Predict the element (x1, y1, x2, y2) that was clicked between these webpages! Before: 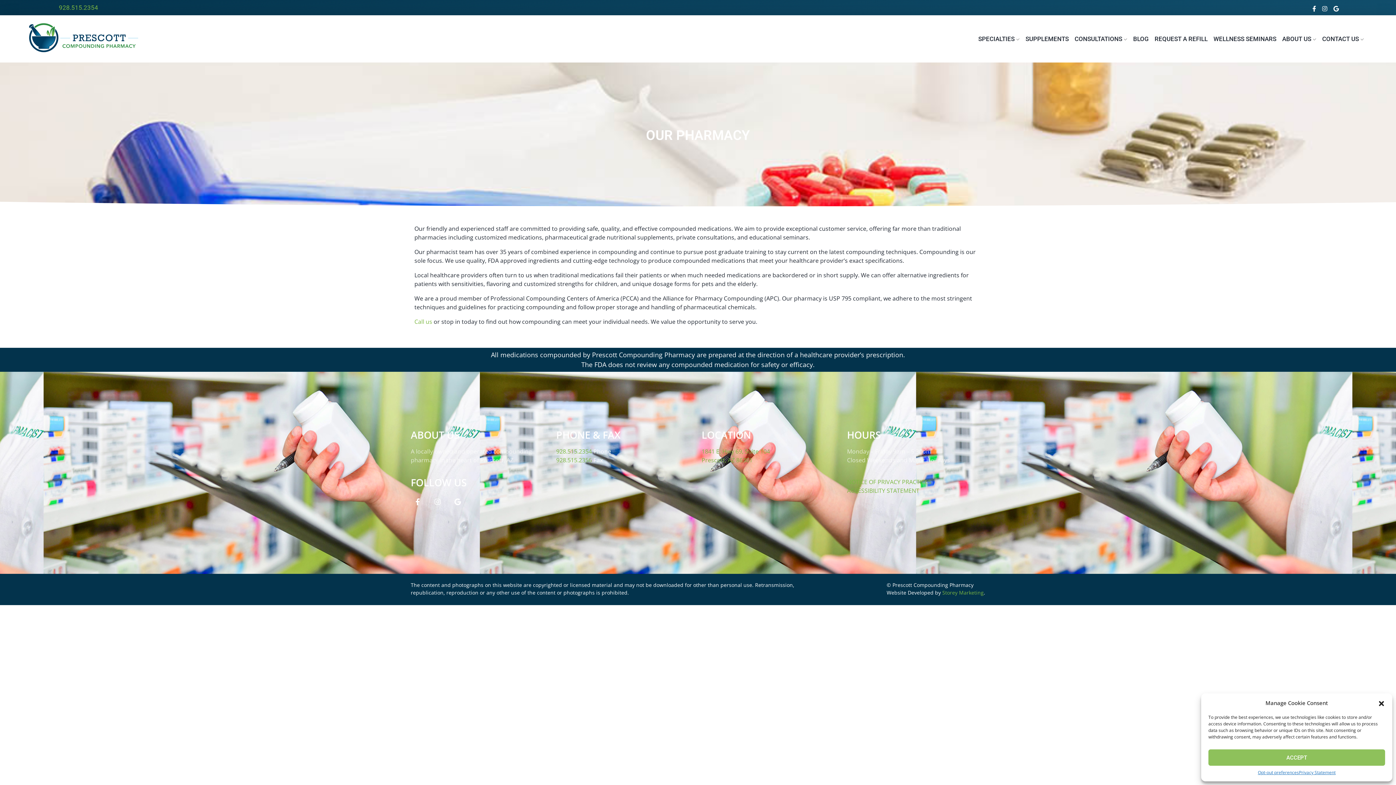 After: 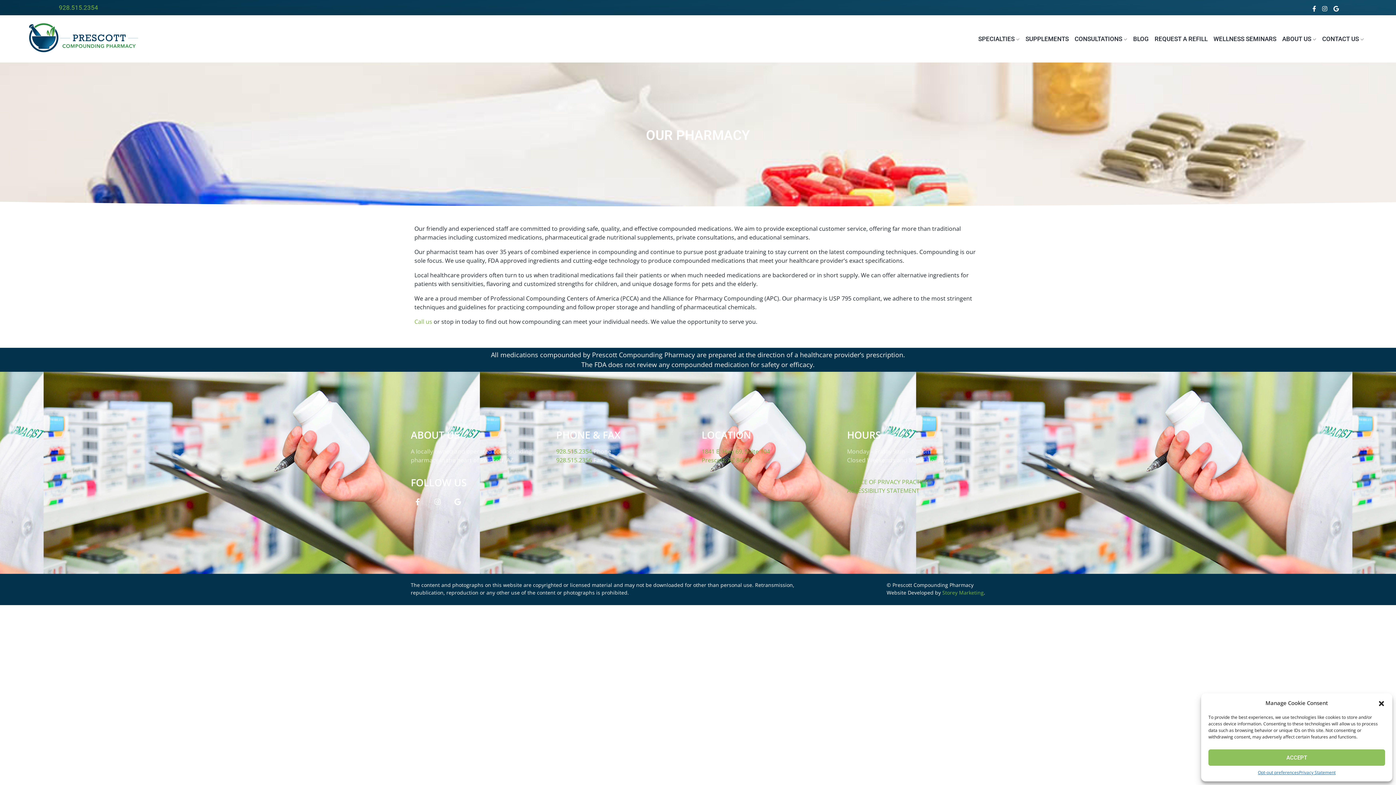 Action: bbox: (1333, 5, 1341, 11)